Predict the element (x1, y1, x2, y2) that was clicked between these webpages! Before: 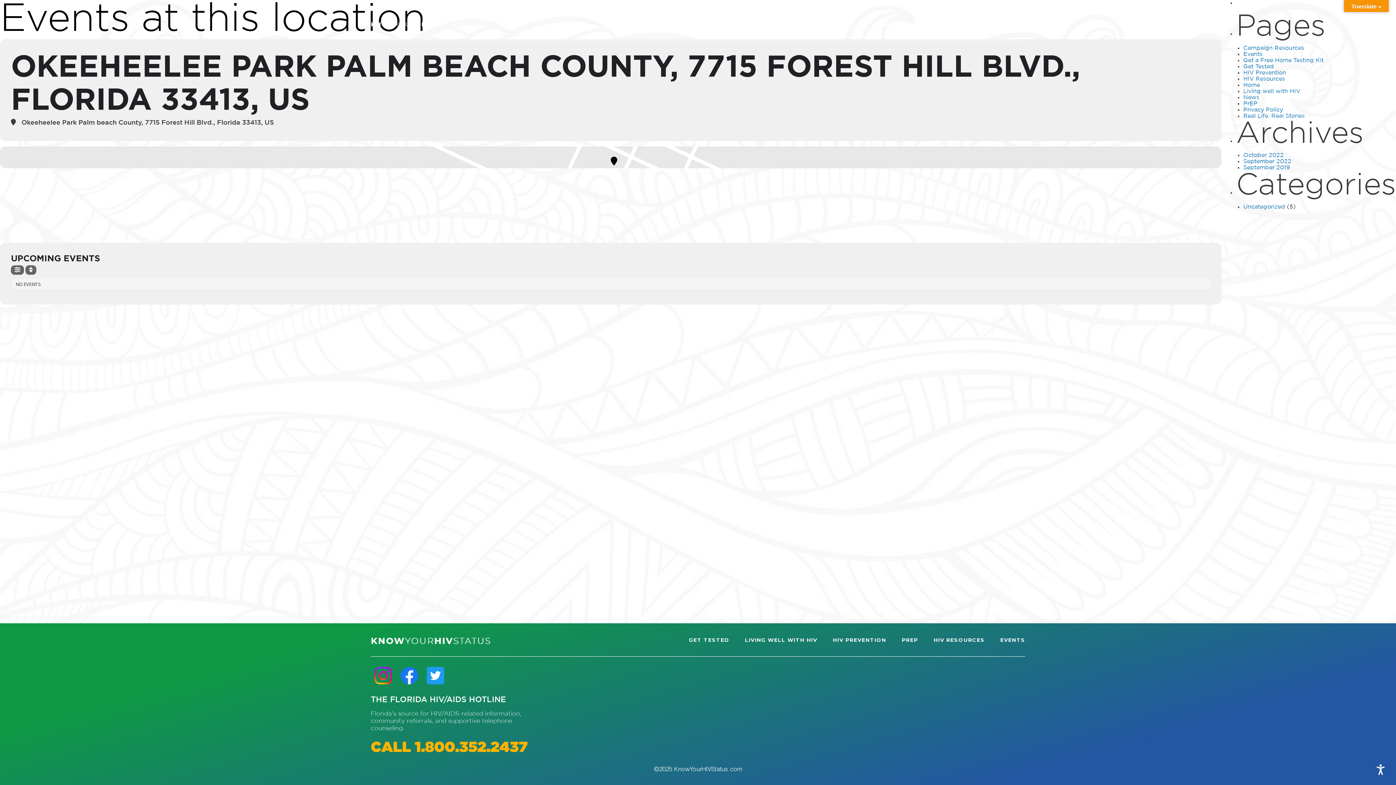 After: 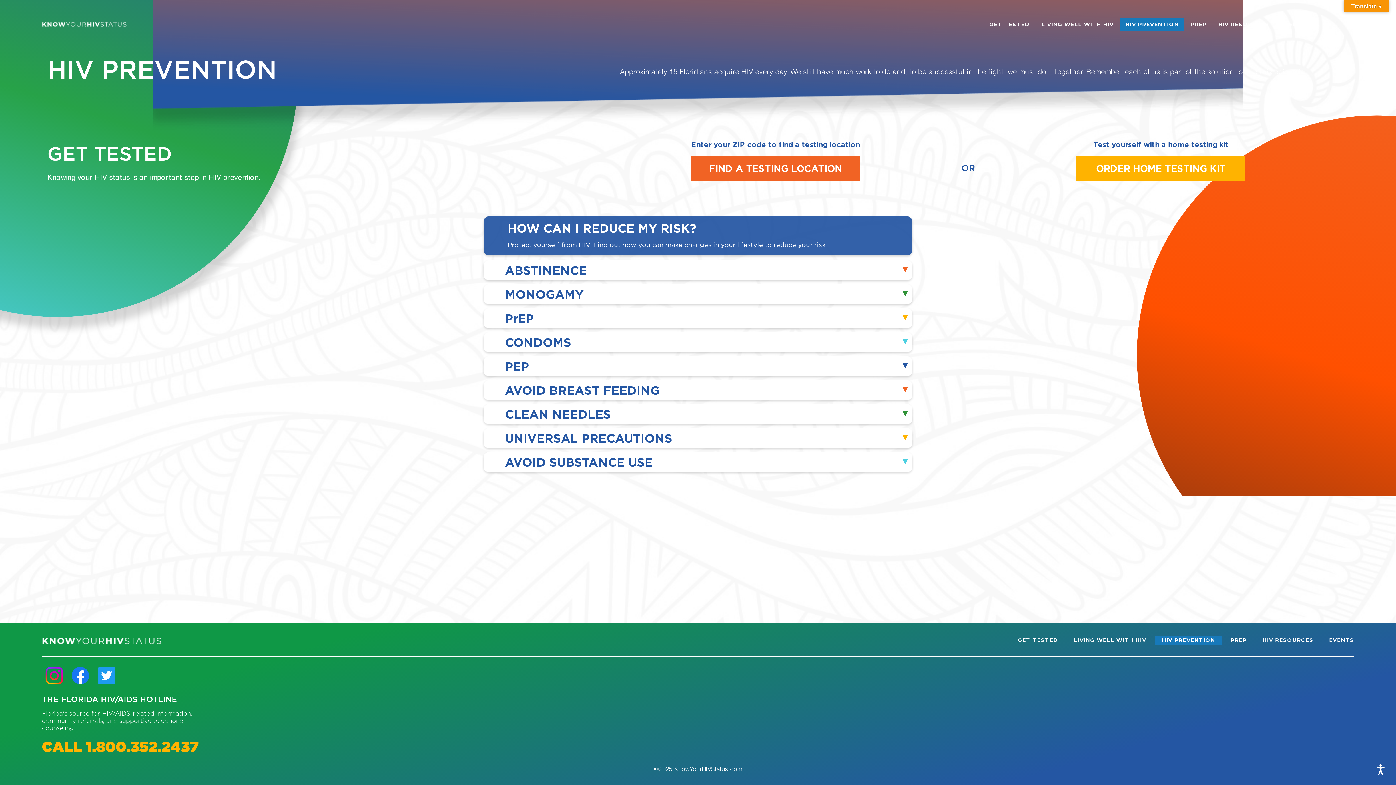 Action: bbox: (807, 17, 872, 31) label: HIV PREVENTION